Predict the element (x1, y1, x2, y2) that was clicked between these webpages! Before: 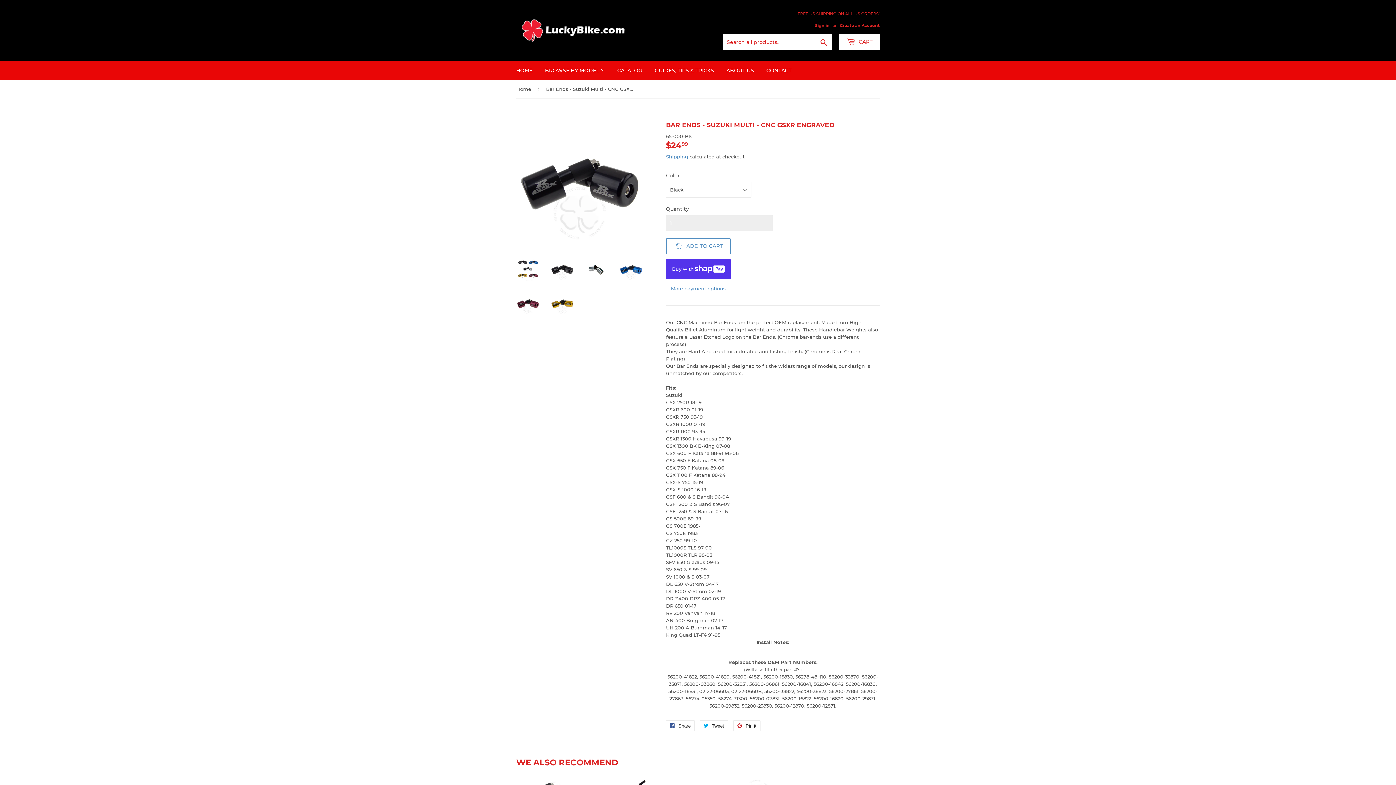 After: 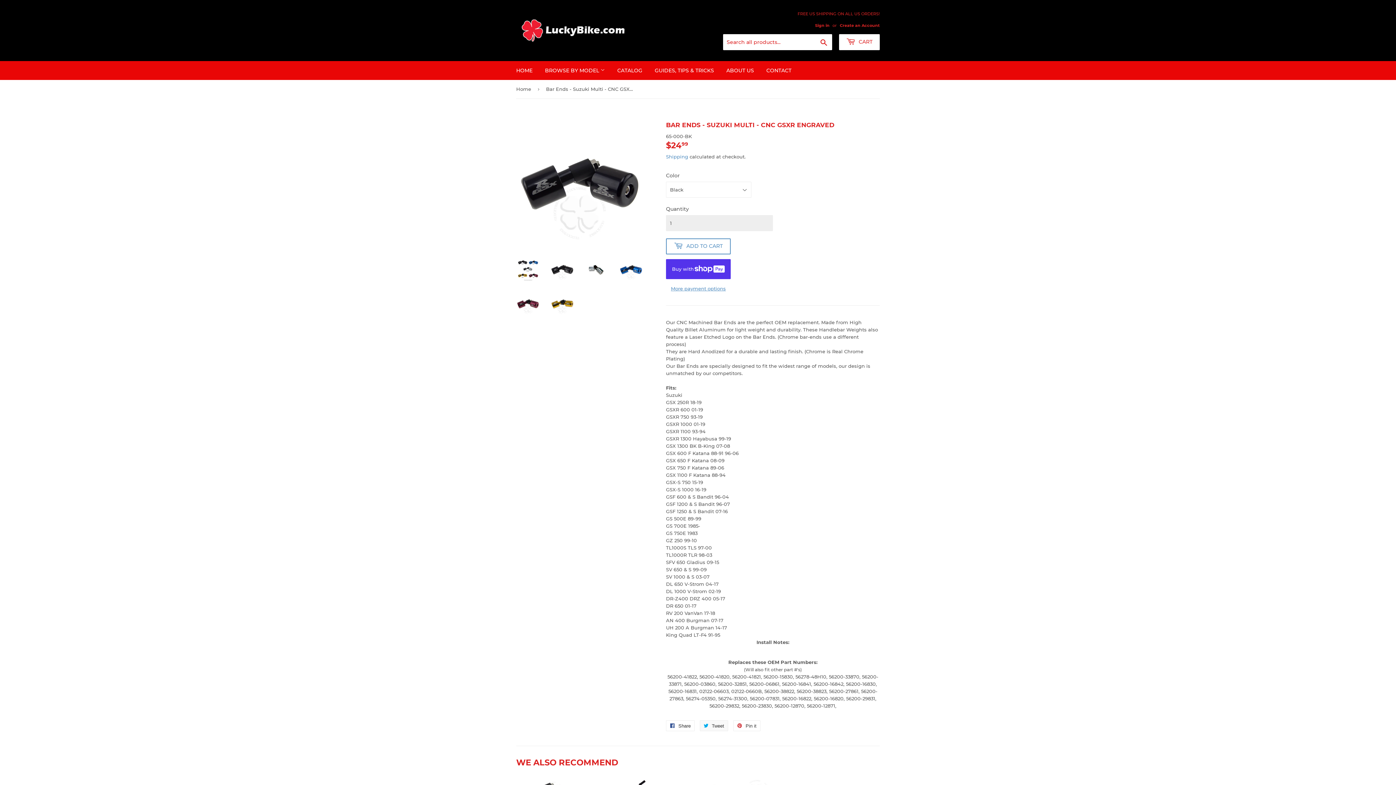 Action: bbox: (700, 720, 728, 731) label:  Tweet
Tweet on Twitter